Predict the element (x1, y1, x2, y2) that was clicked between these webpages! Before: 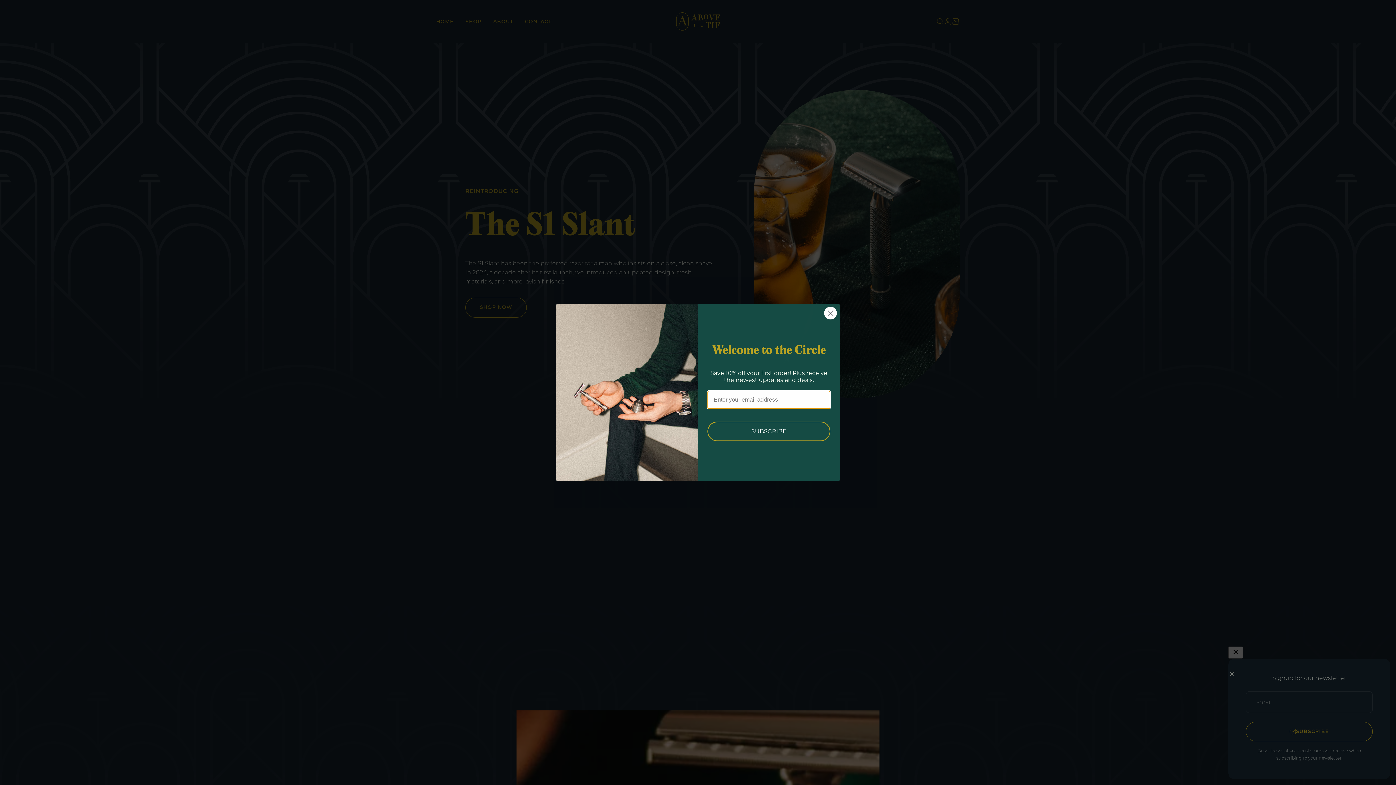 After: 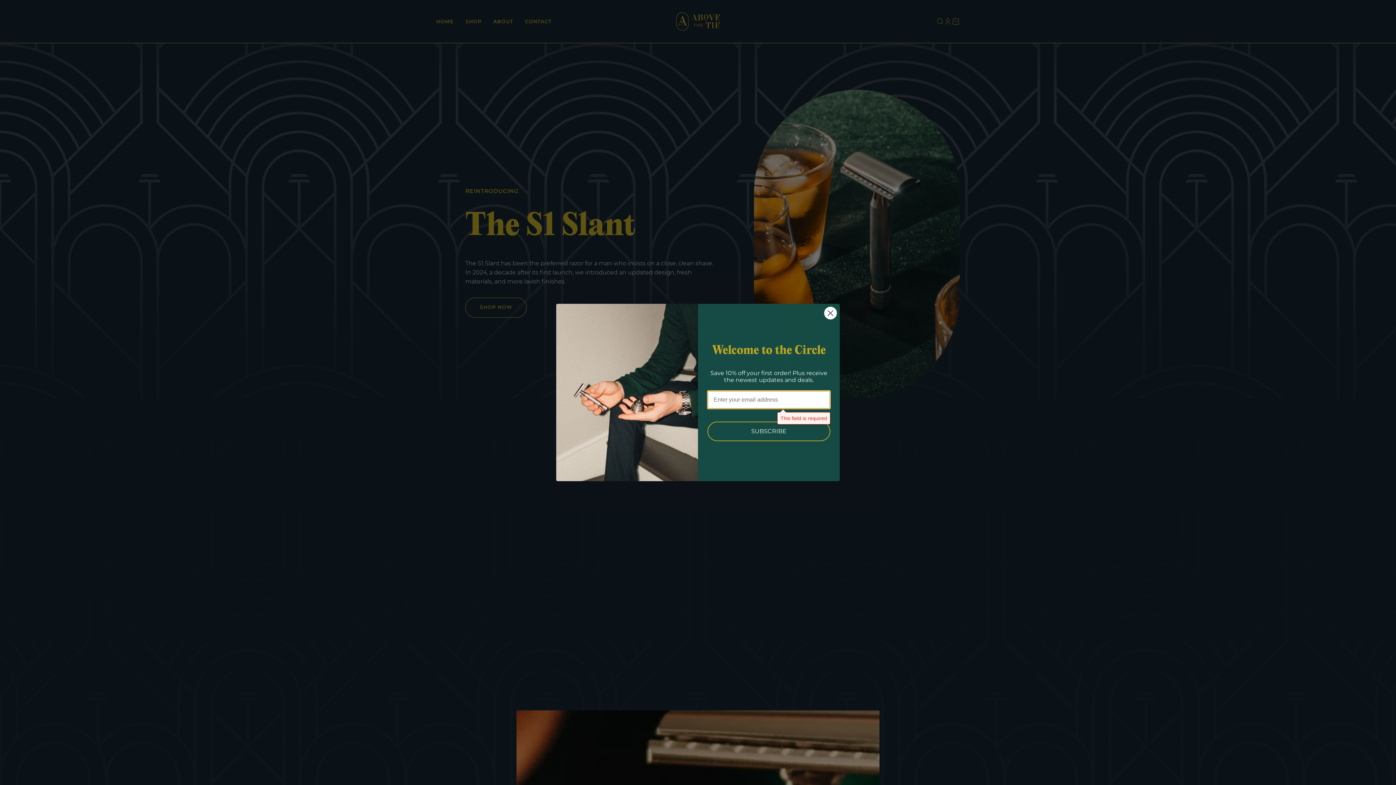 Action: bbox: (707, 421, 830, 441) label: SUBSCRIBE